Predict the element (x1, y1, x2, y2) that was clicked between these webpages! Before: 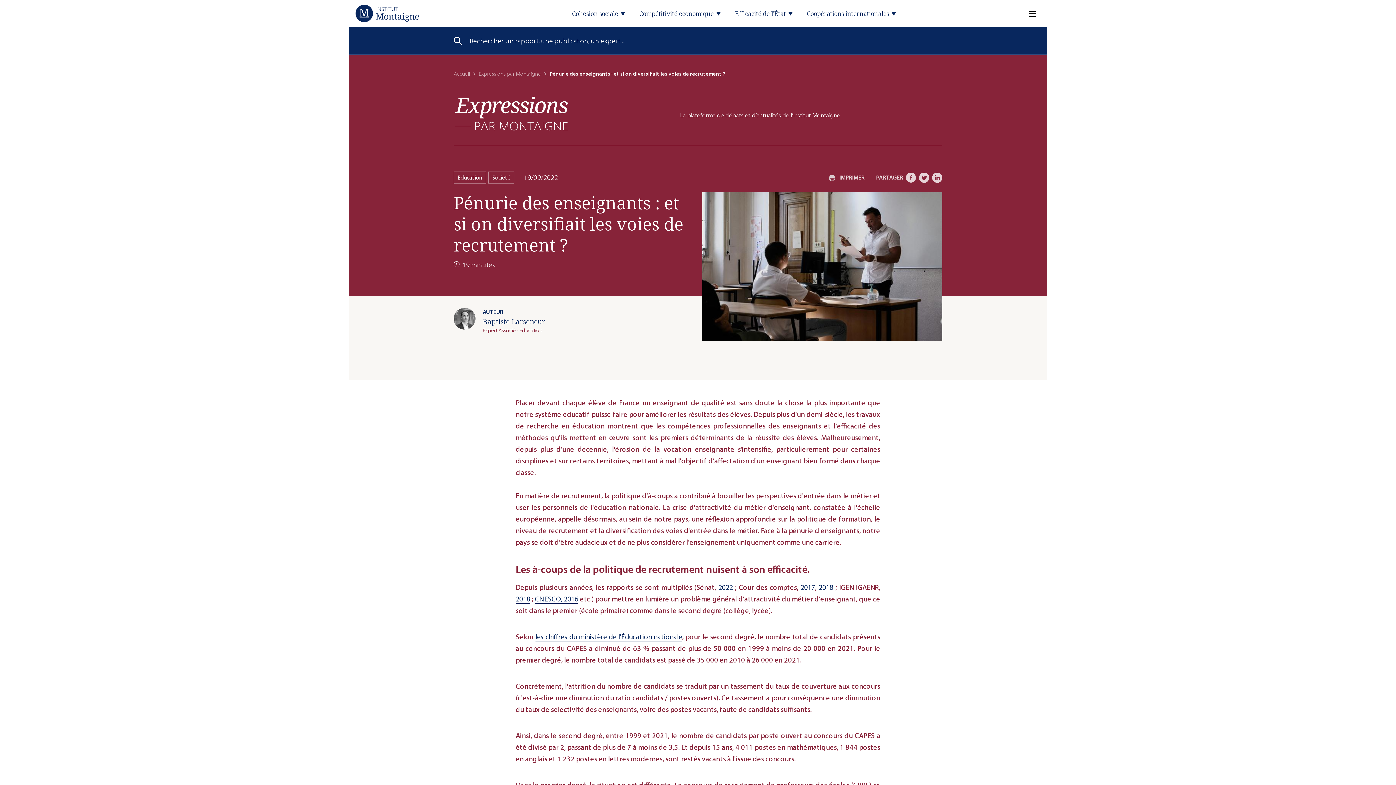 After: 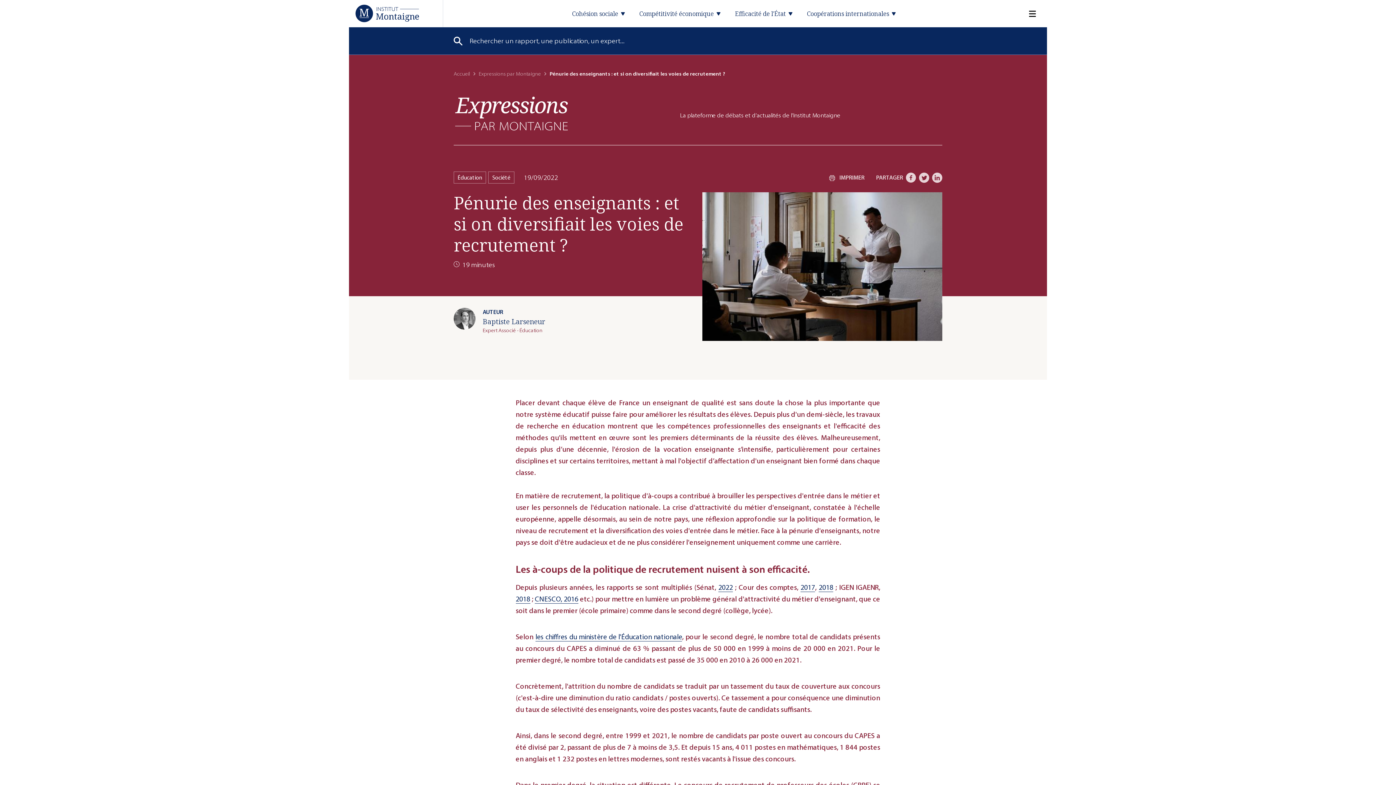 Action: label: 2018 bbox: (515, 595, 530, 604)